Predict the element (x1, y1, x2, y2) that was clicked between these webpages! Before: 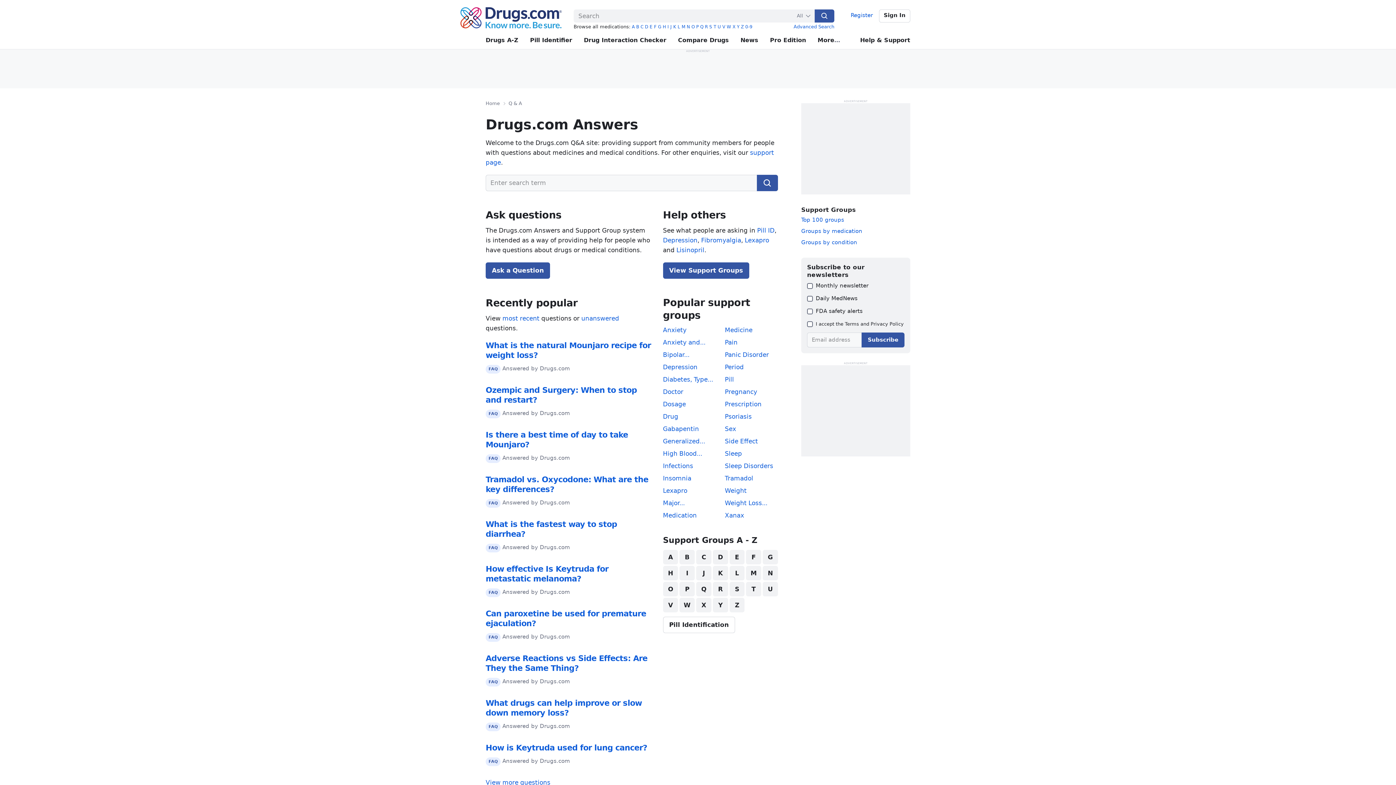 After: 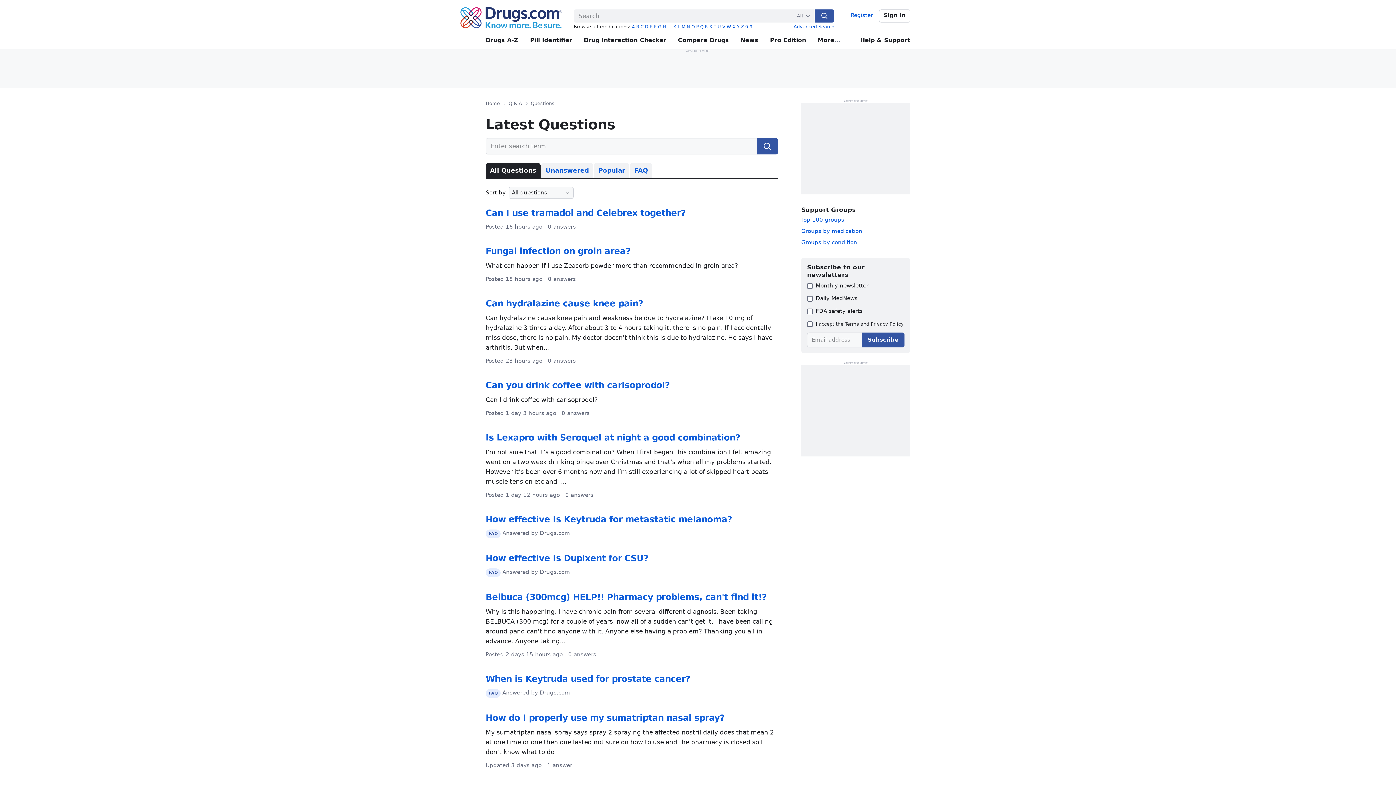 Action: label: View more questions bbox: (485, 779, 550, 786)